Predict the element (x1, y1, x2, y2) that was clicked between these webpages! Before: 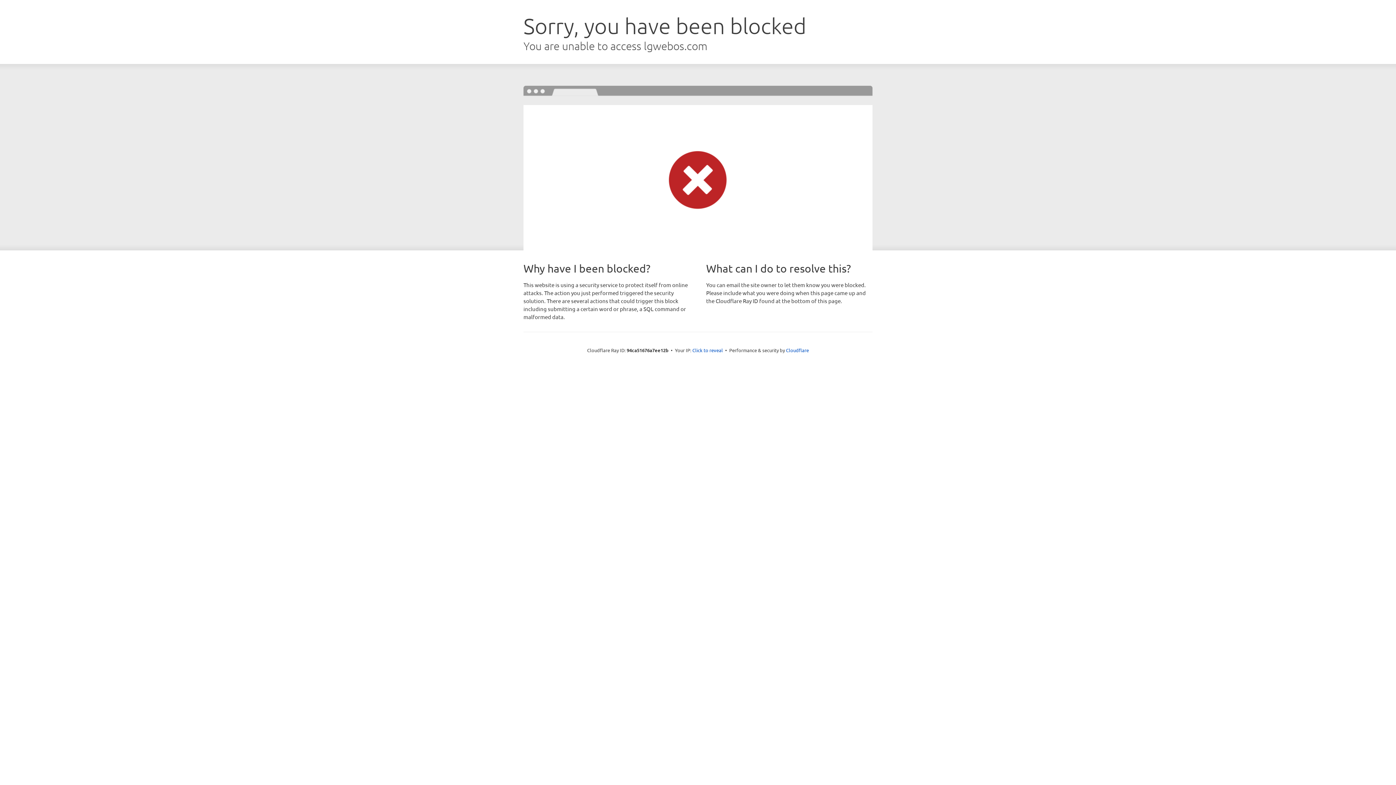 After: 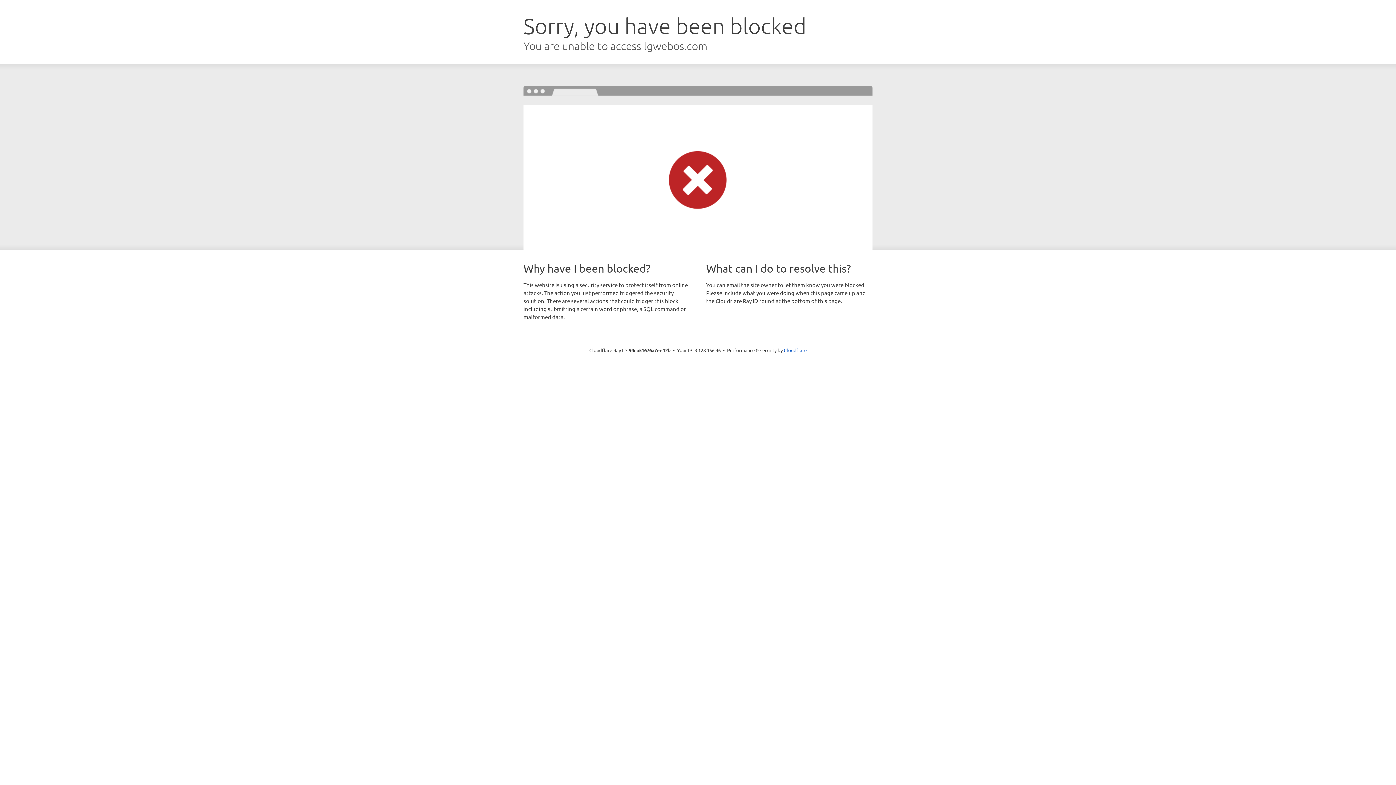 Action: label: Click to reveal bbox: (692, 346, 723, 353)